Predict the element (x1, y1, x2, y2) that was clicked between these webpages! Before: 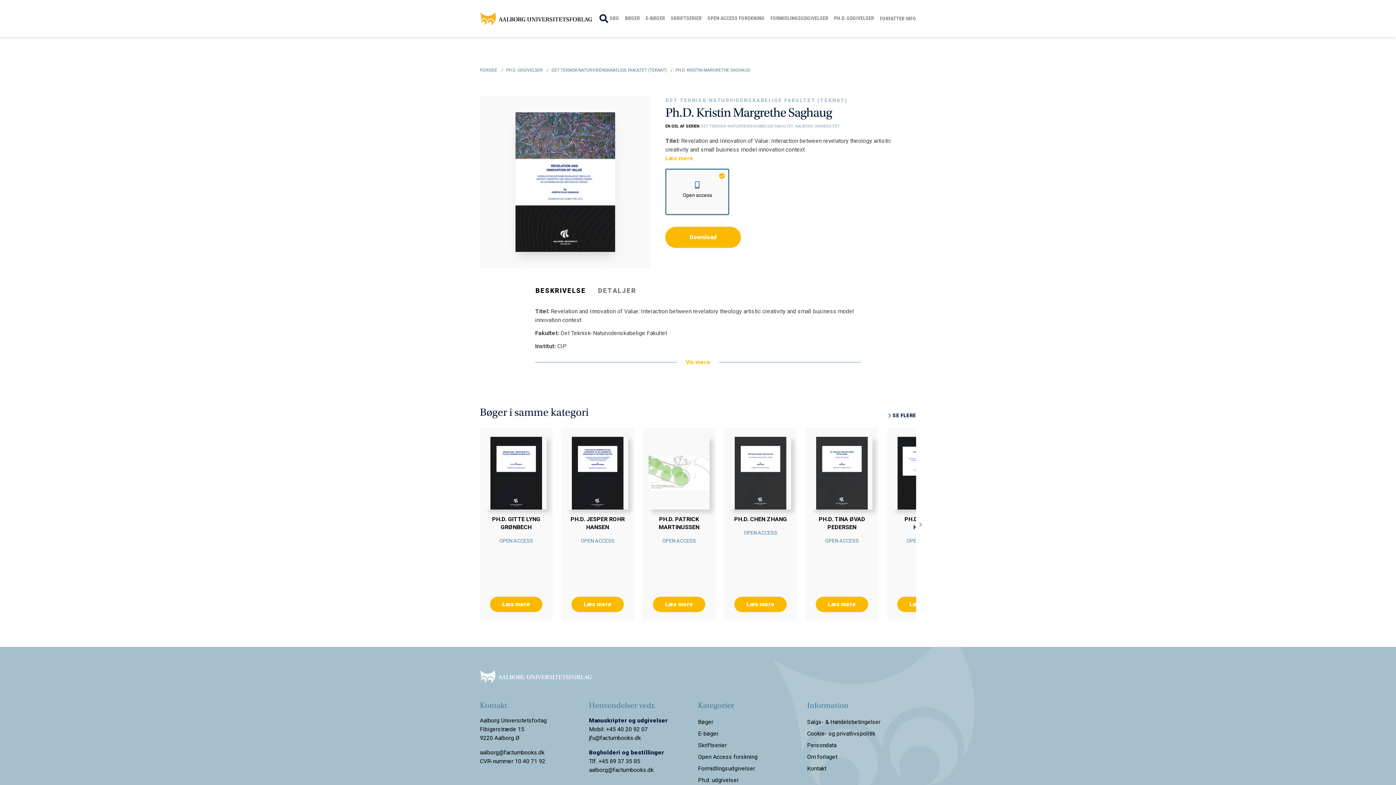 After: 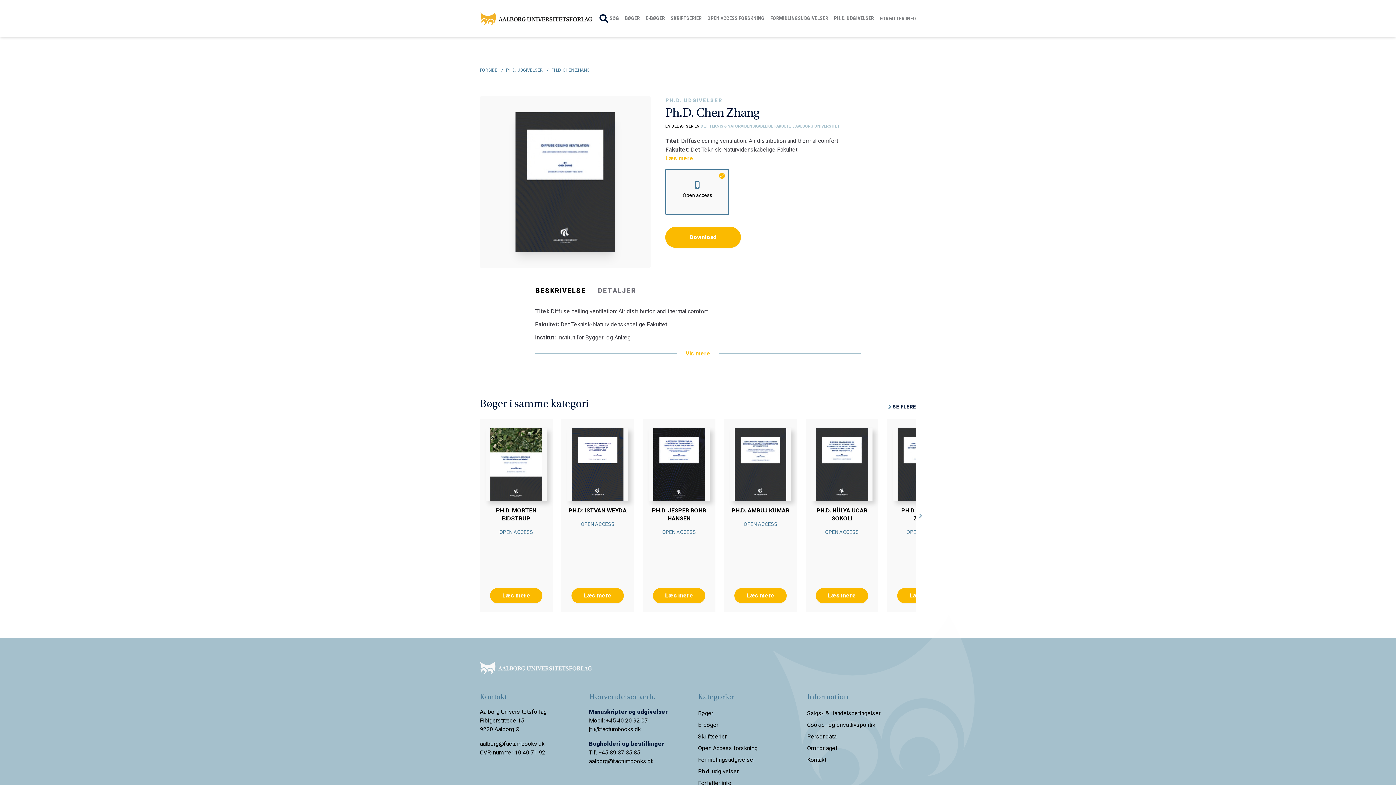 Action: bbox: (734, 516, 787, 522) label: PH.D. CHEN ZHANG